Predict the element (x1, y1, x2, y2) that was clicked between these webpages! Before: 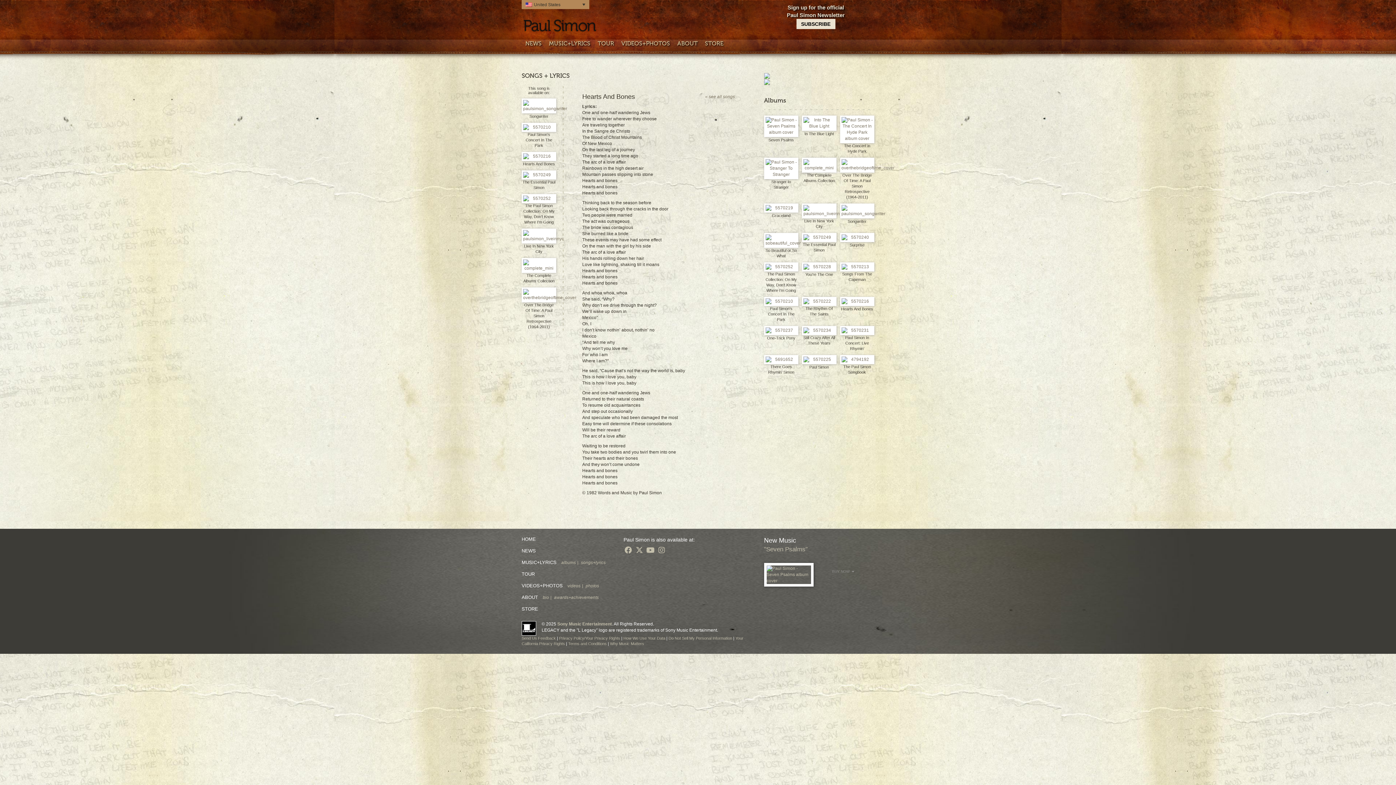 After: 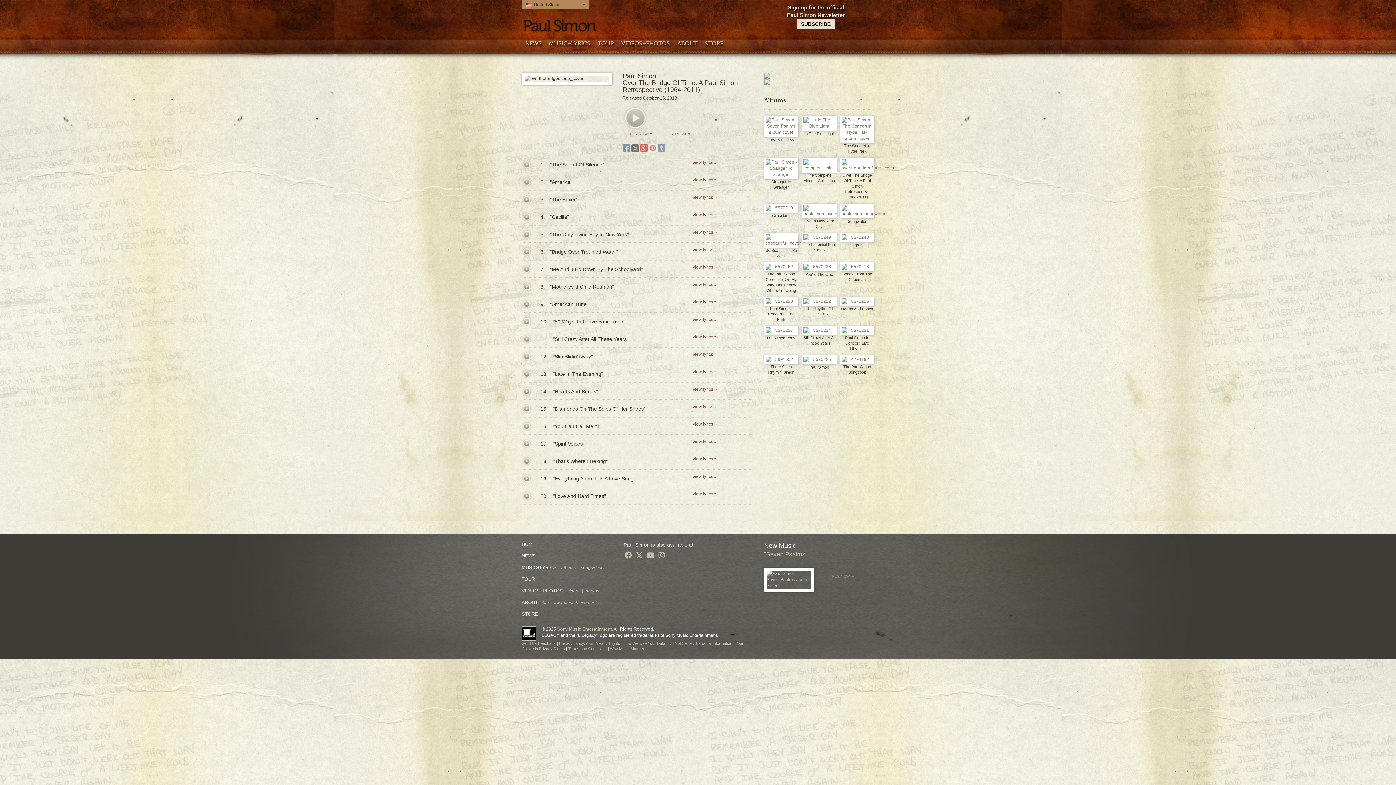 Action: label: Over The Bridge Of Time: A Paul Simon Retrospective (1964-2011) bbox: (840, 172, 874, 200)